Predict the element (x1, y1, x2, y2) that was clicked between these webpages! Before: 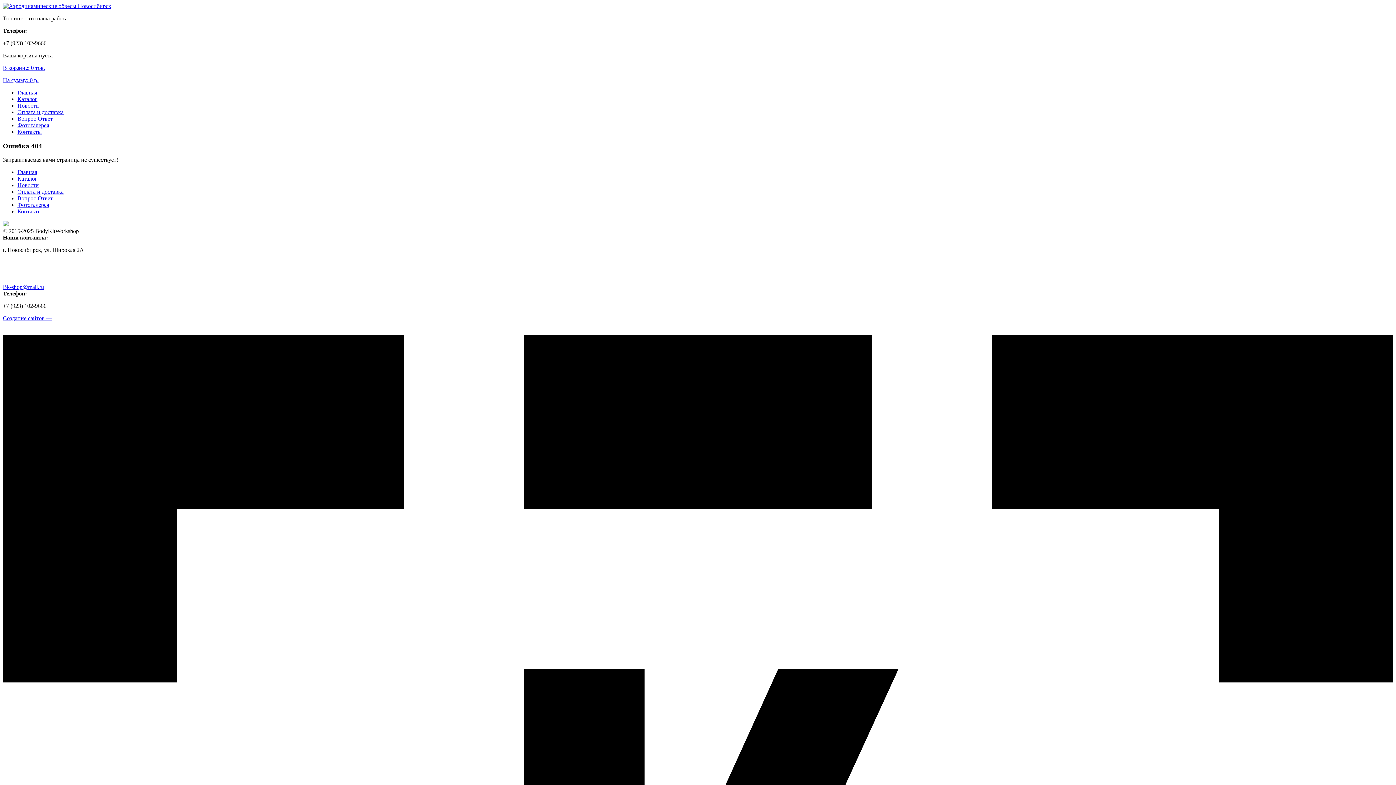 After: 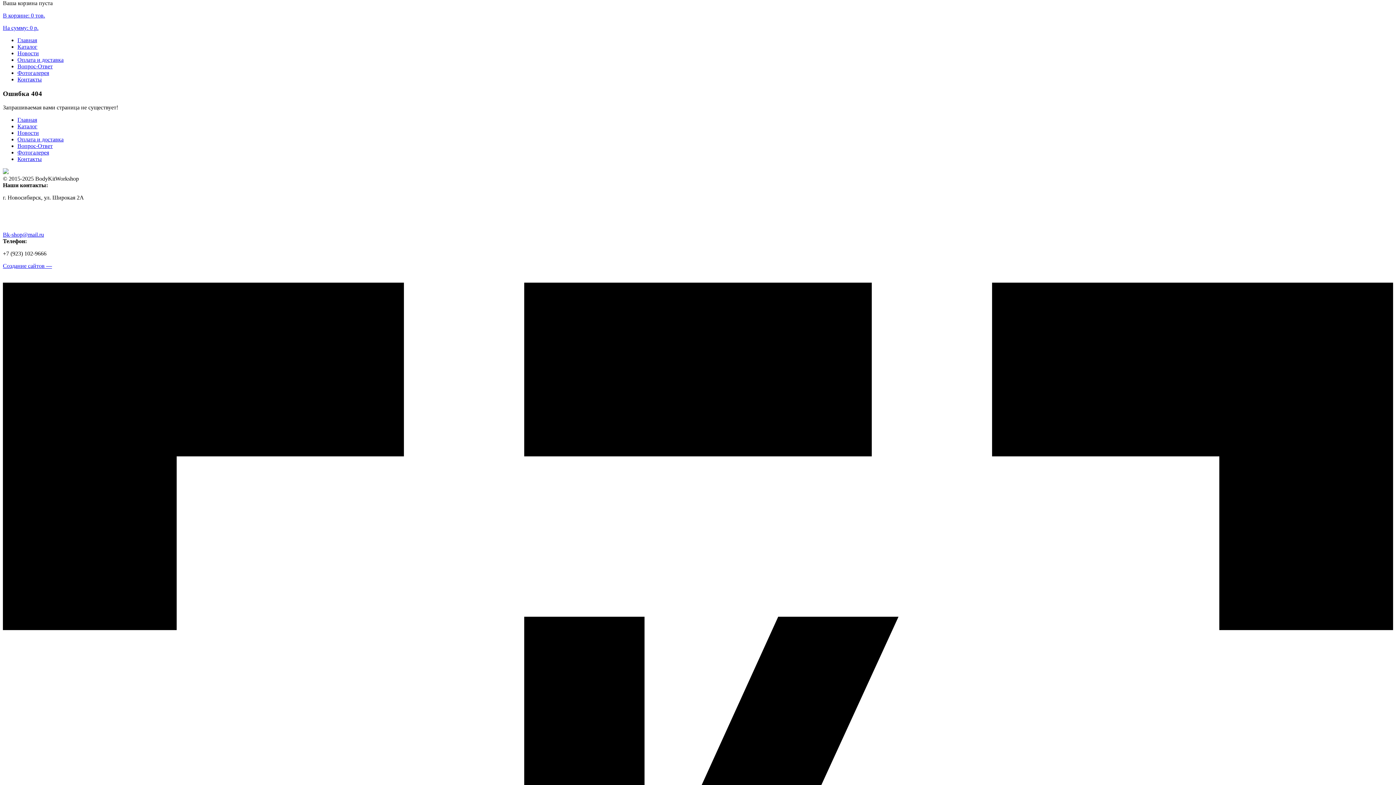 Action: label: В корзине: 0 тов.

На сумму: 0 р. bbox: (2, 64, 1393, 83)